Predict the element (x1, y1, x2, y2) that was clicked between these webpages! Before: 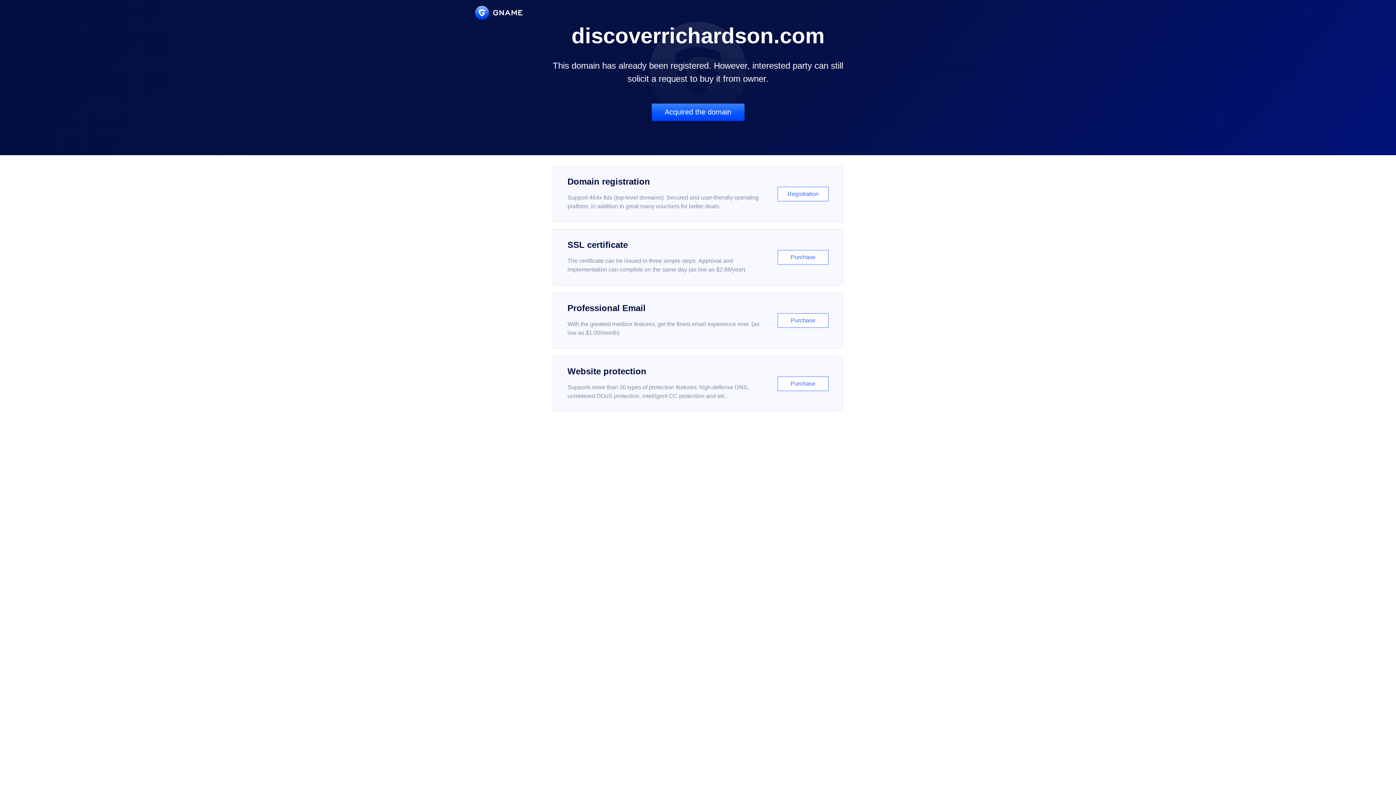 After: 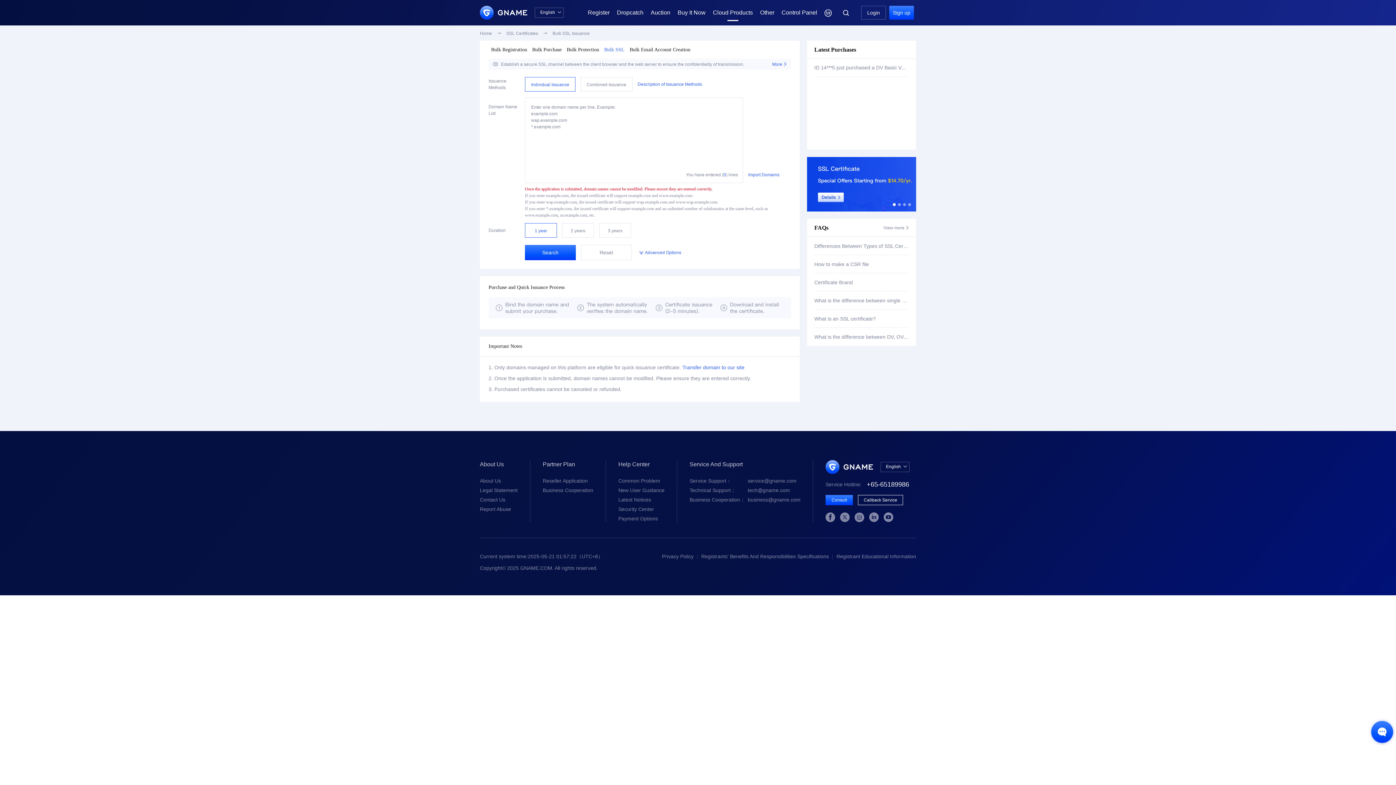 Action: label: SSL certificate

The certificate can be issued in three simple steps. Approval and implementation can complete on the same day (as low as $2.88/year)

Purchase bbox: (552, 229, 843, 285)